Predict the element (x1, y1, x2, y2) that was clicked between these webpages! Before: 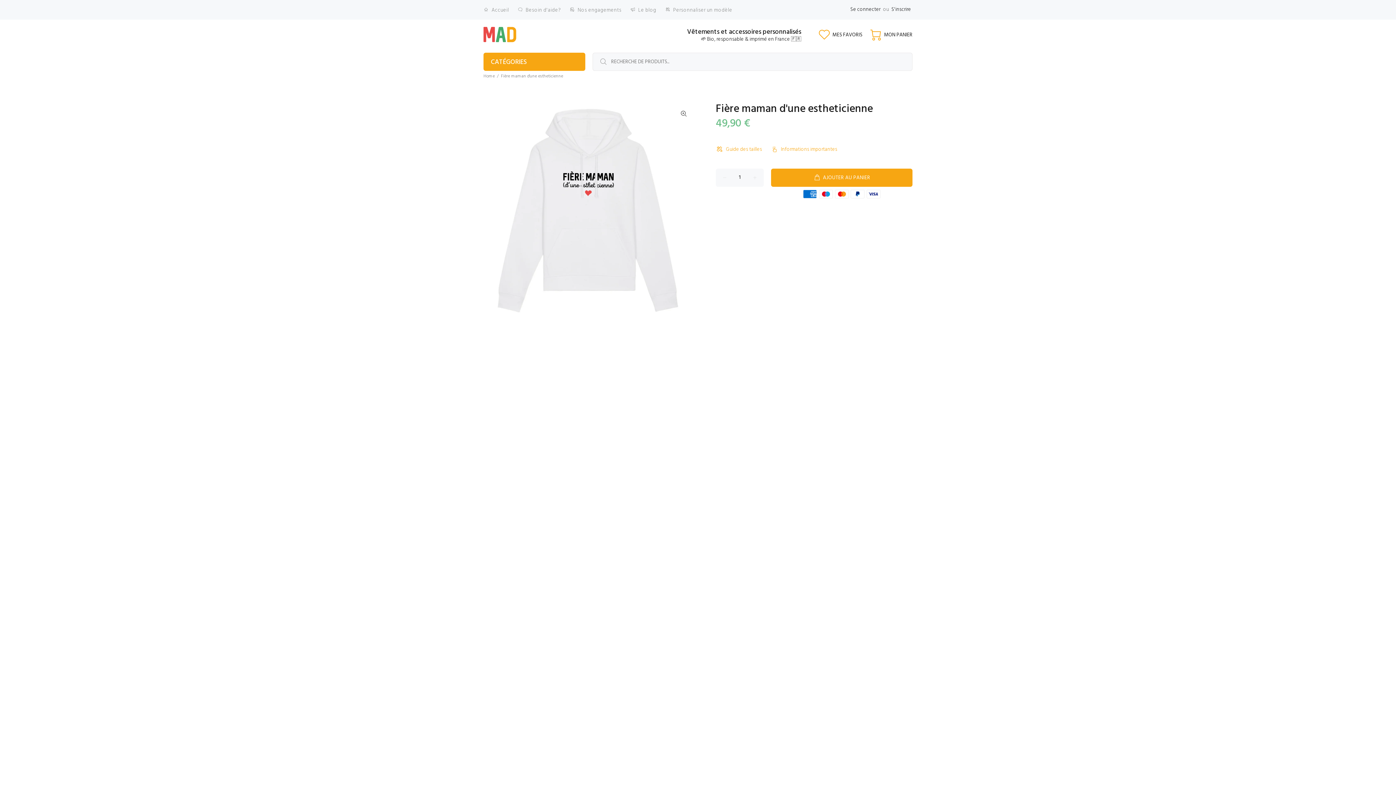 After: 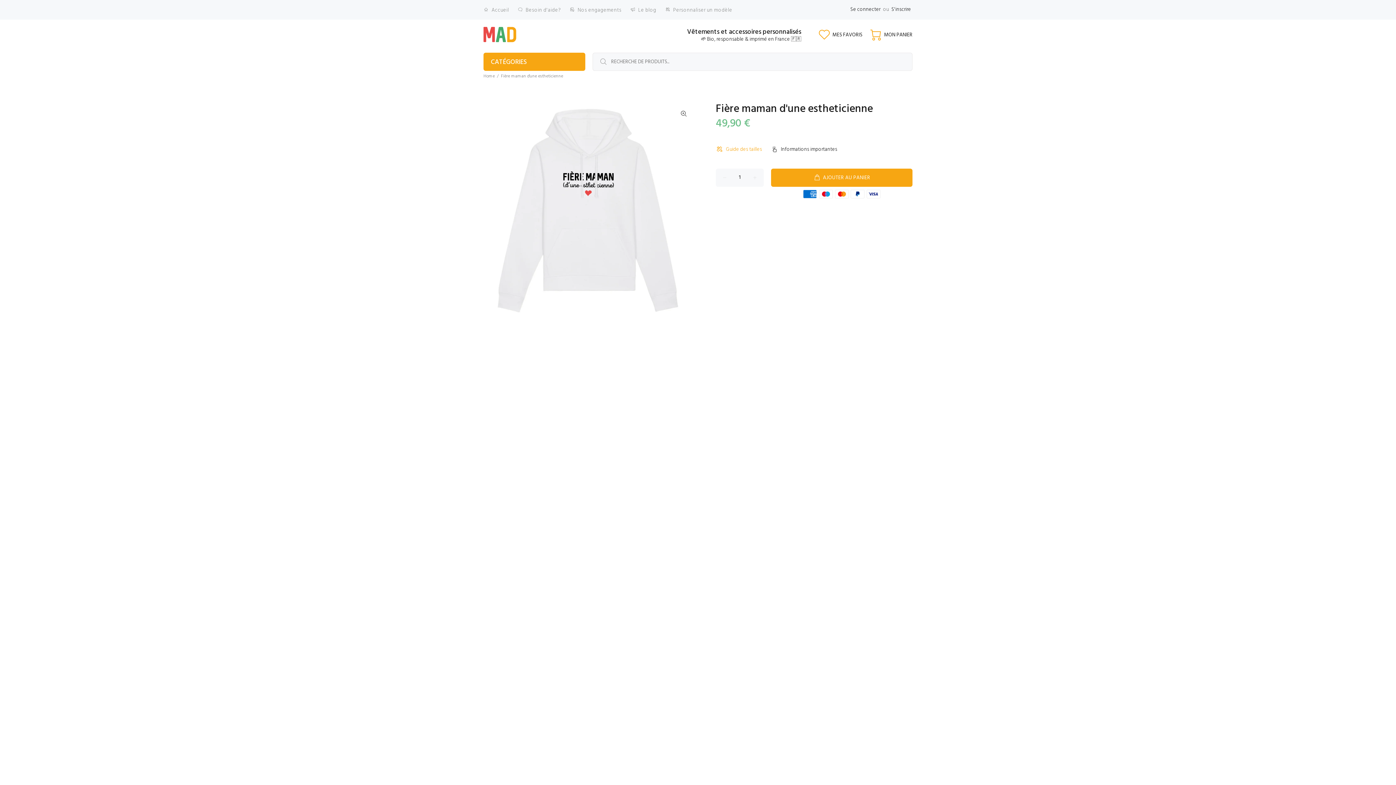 Action: bbox: (766, 142, 841, 156) label: Informations importantes